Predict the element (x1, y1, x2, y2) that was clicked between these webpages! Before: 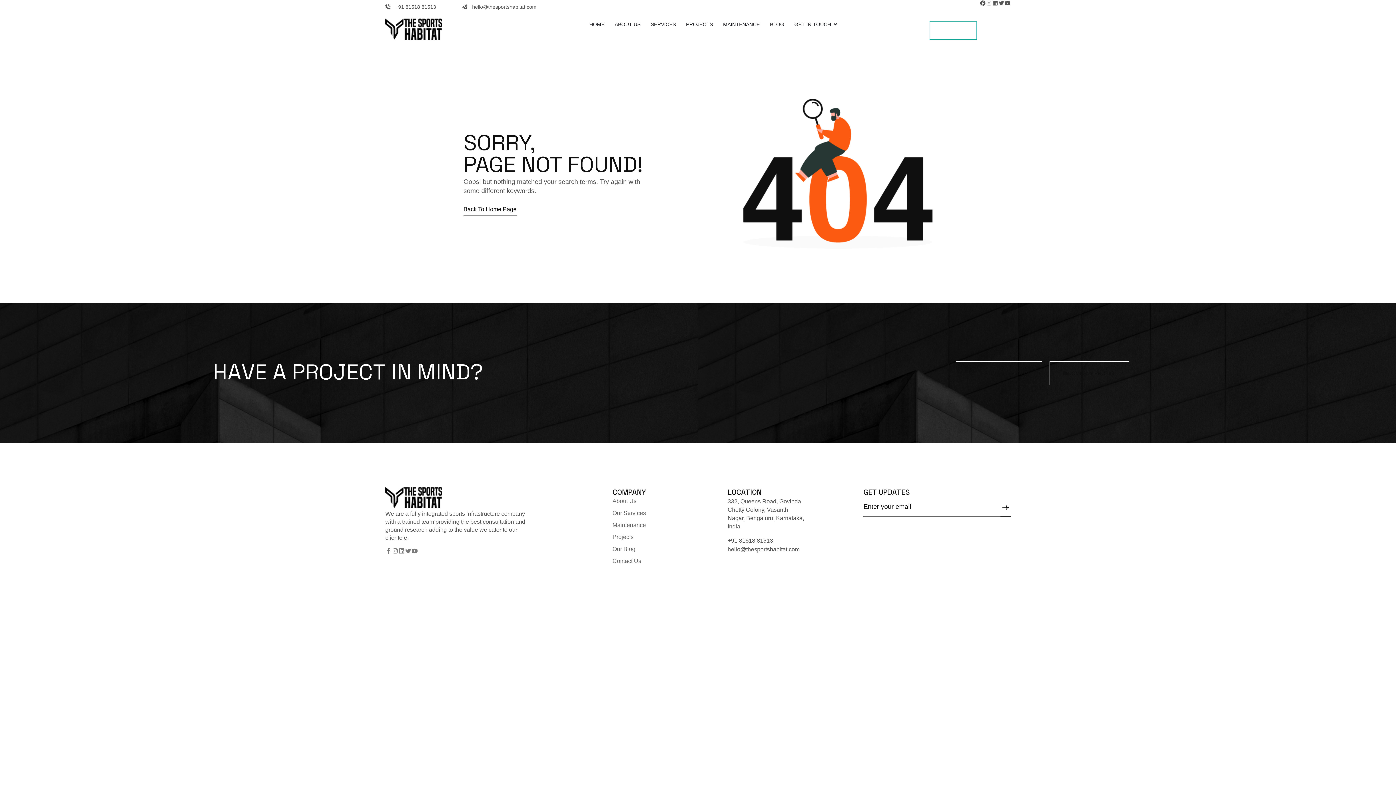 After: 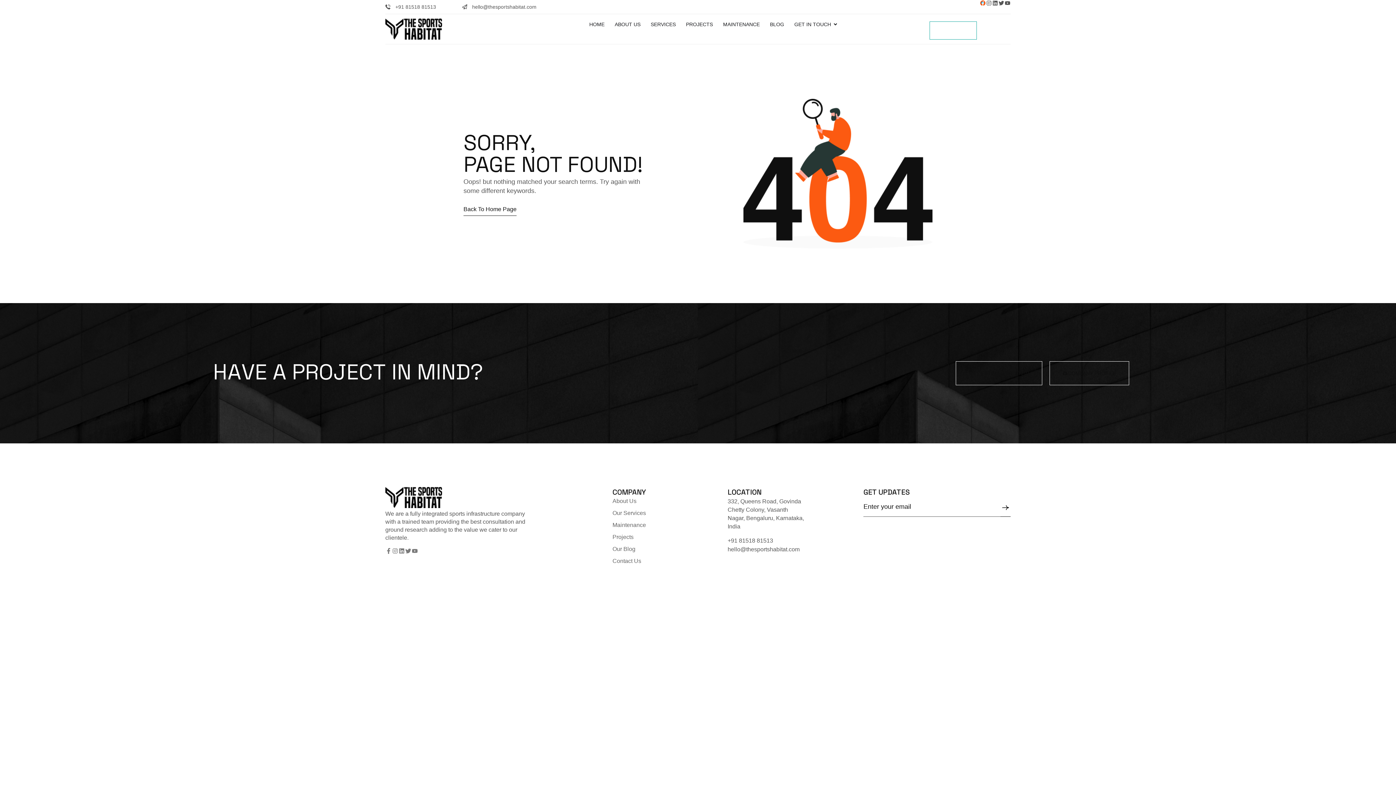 Action: label: Facebook bbox: (980, 0, 986, 6)